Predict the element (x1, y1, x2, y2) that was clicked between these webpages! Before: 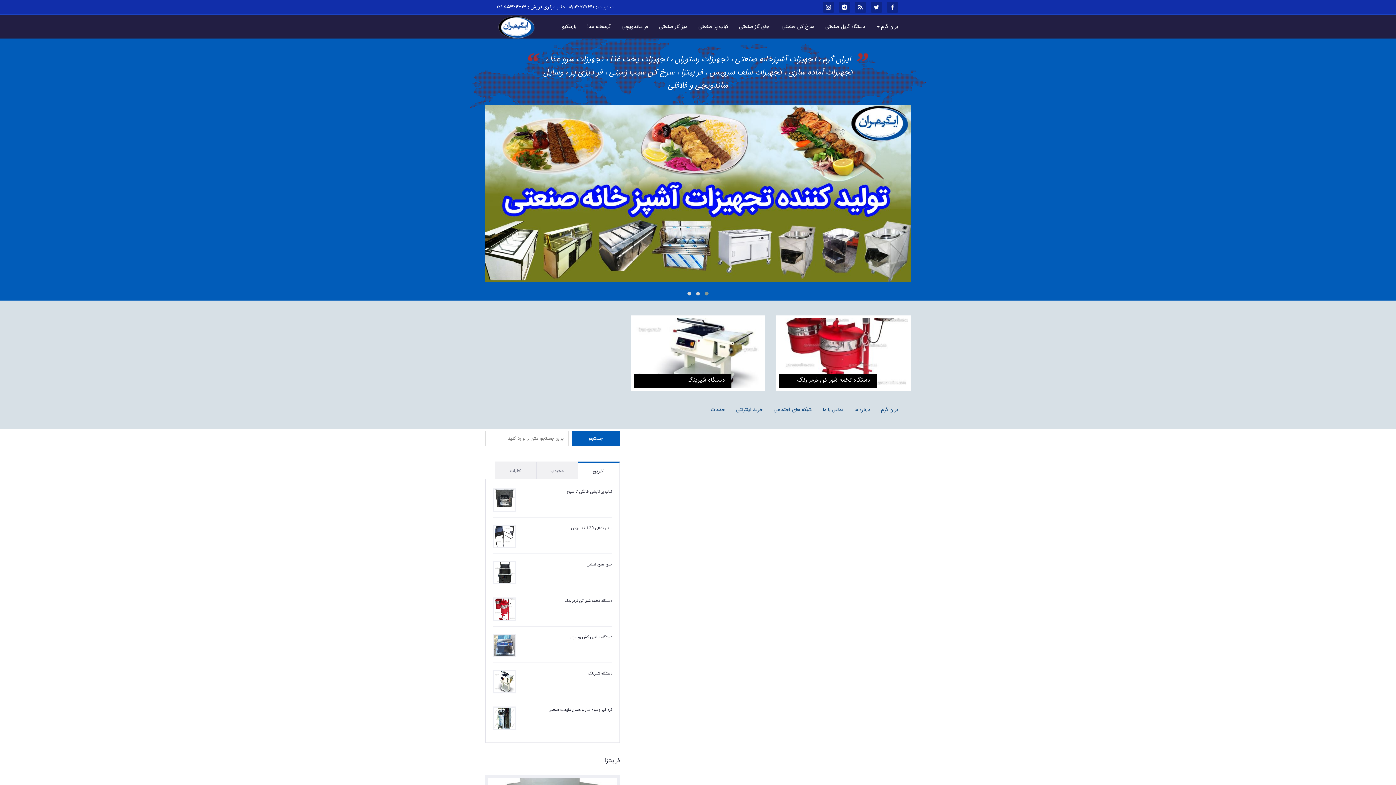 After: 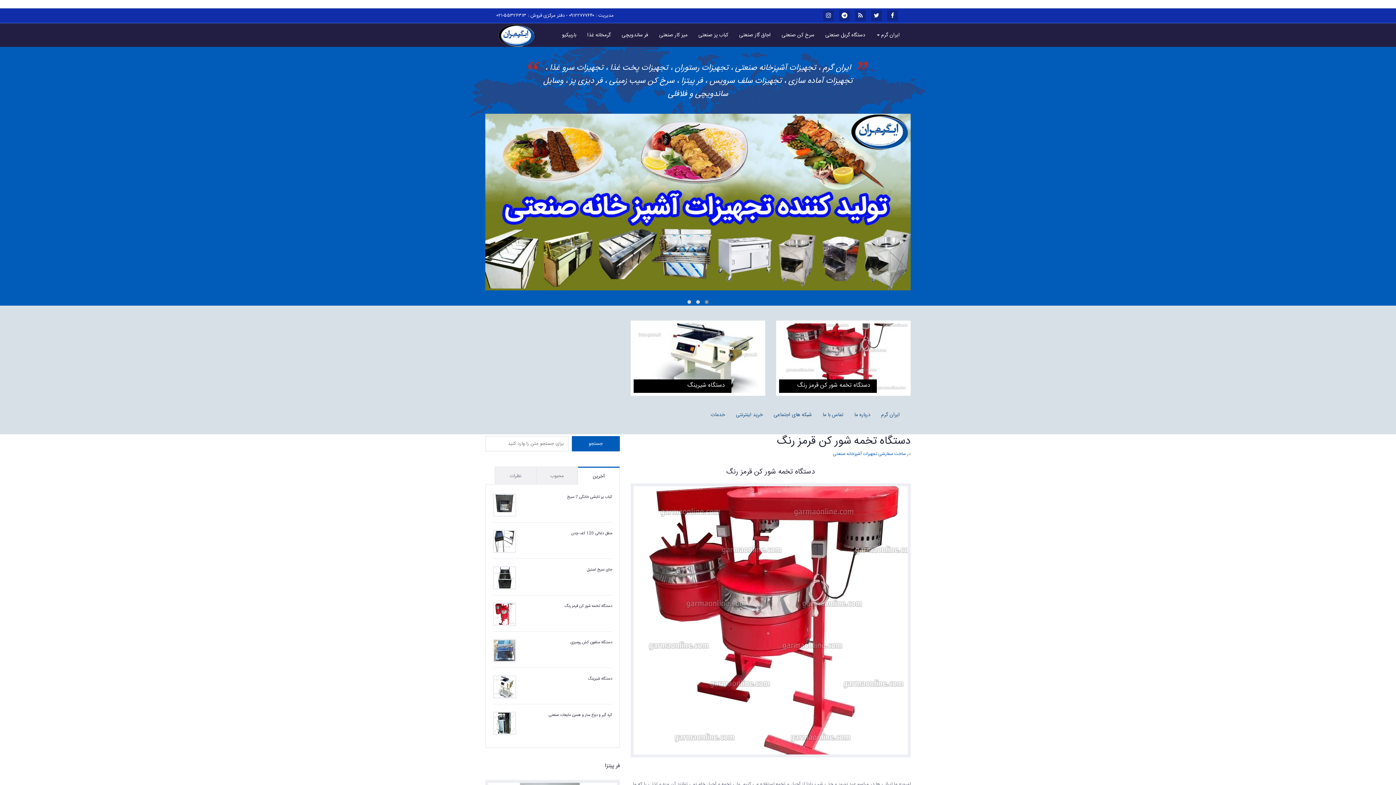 Action: bbox: (776, 315, 910, 390)